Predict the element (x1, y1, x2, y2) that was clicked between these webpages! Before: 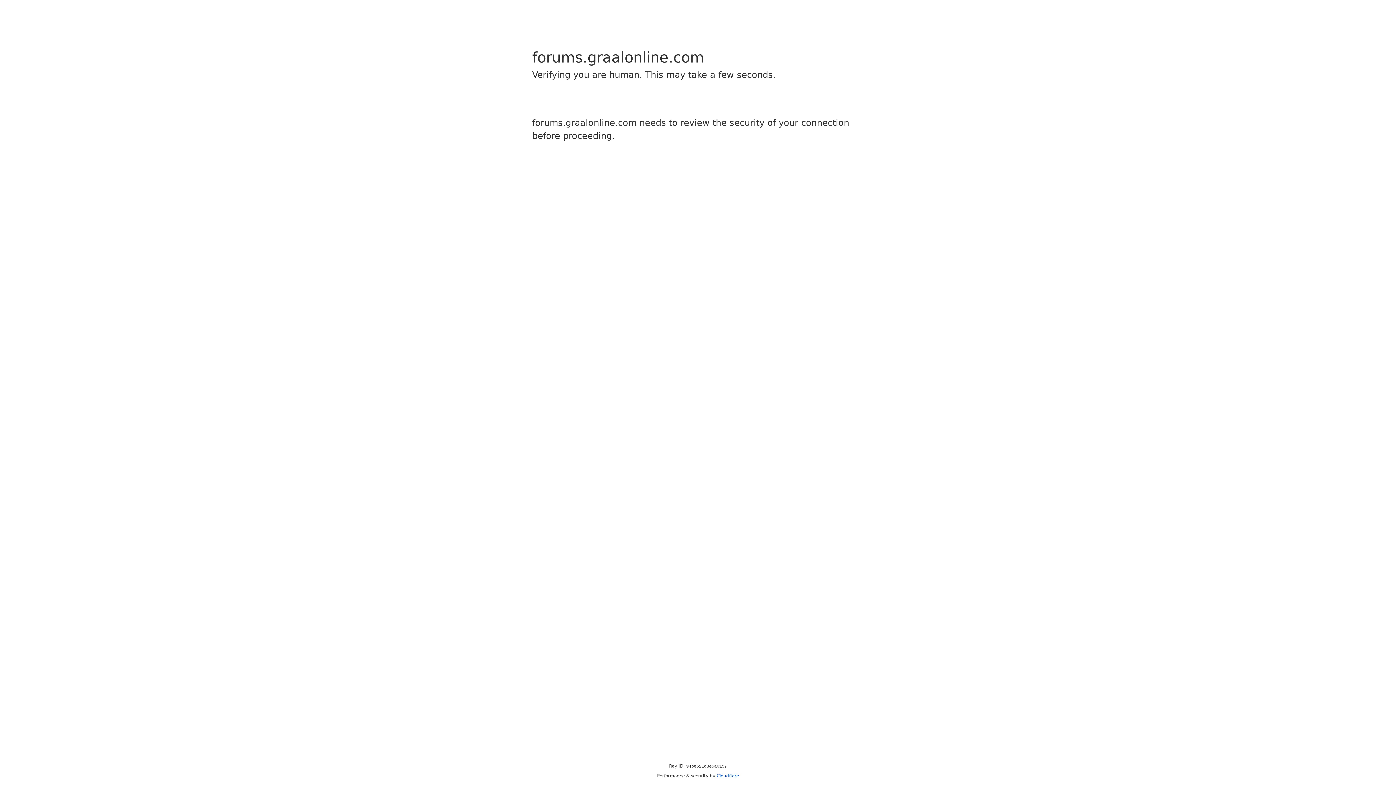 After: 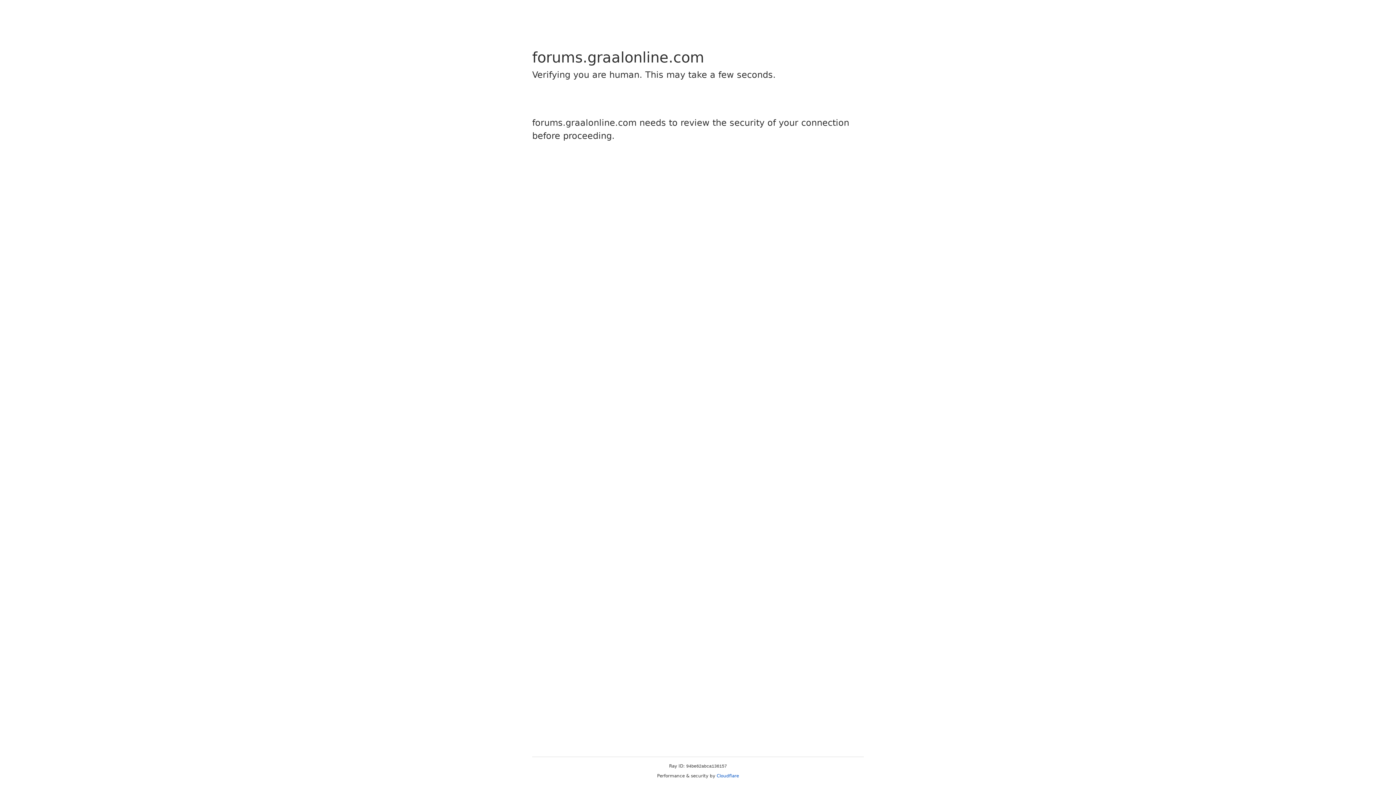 Action: label: Cloudflare bbox: (716, 773, 739, 778)